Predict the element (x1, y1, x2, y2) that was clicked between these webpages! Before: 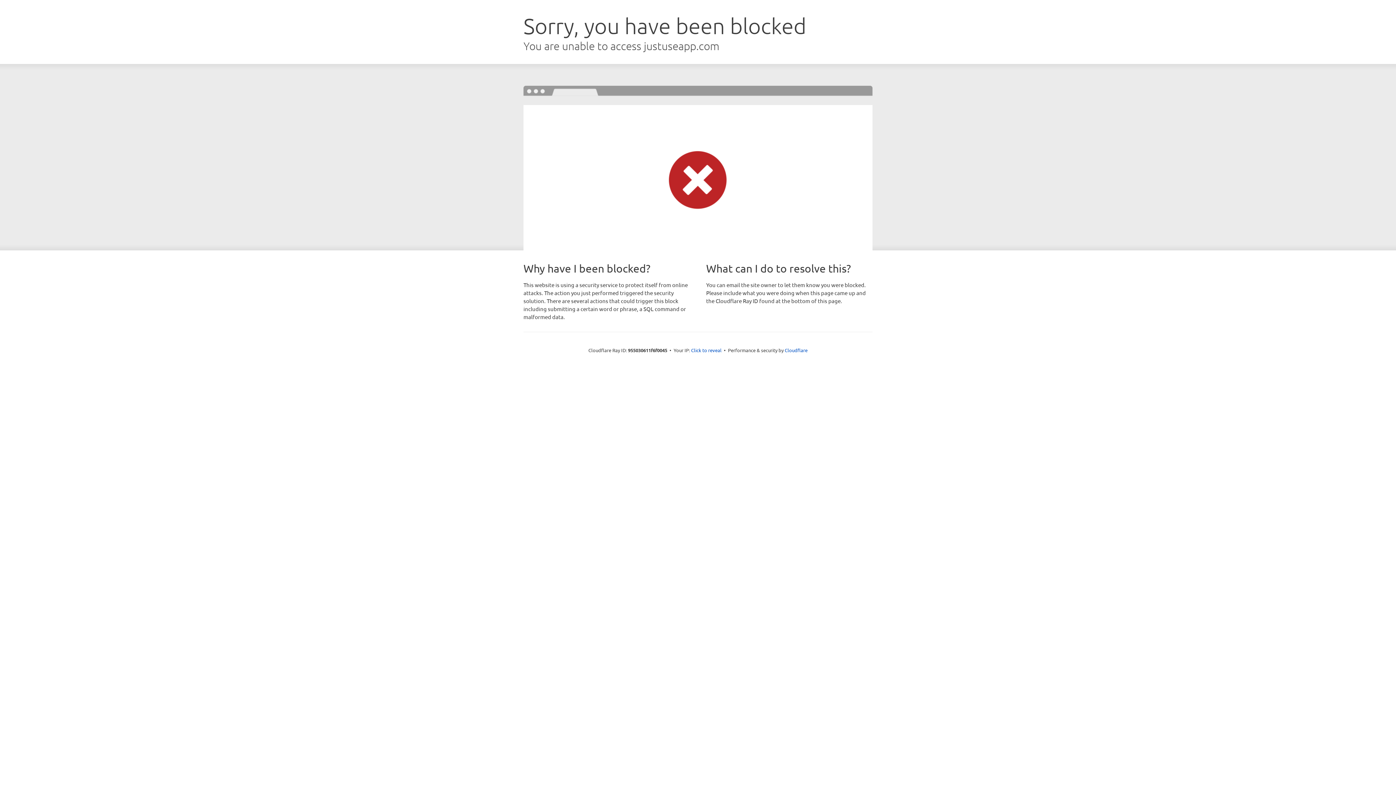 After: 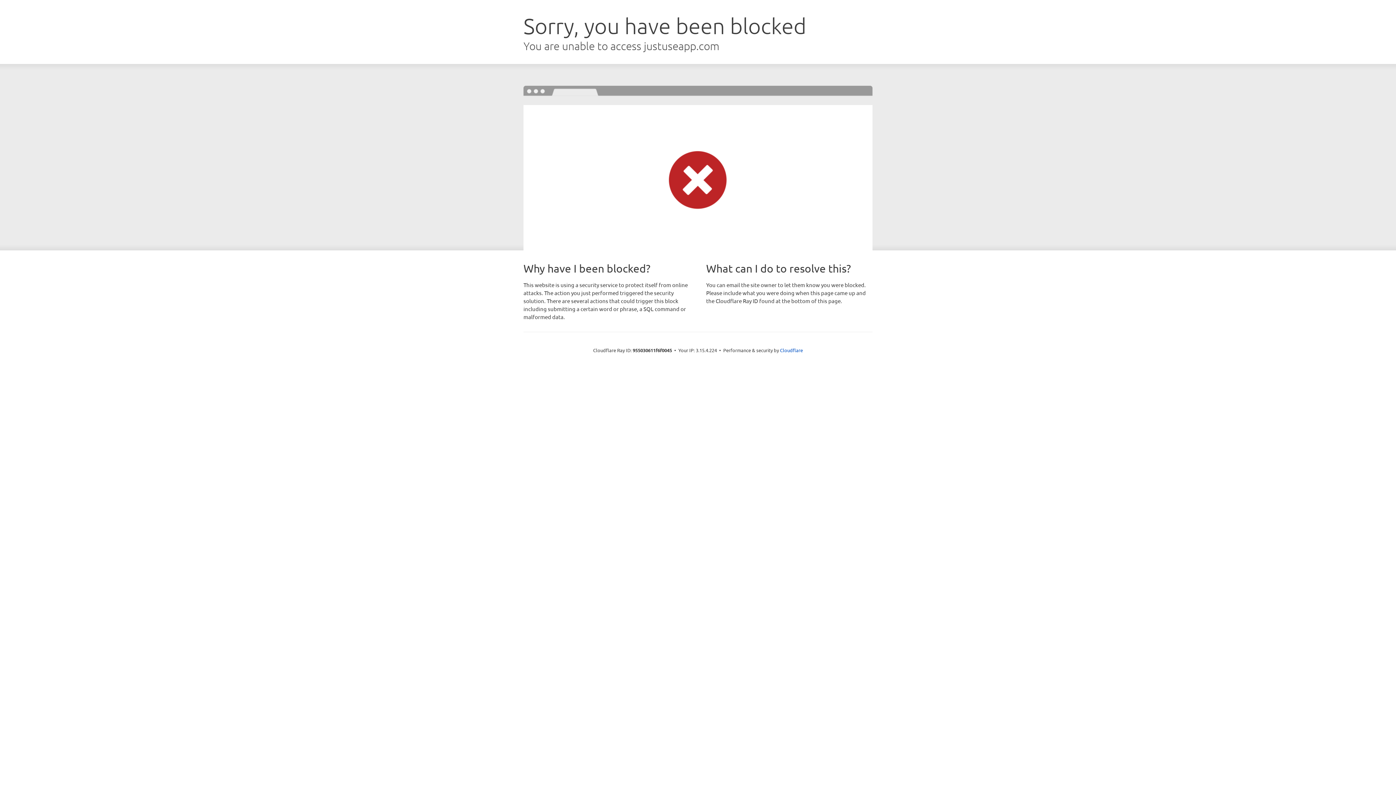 Action: label: Click to reveal bbox: (691, 346, 721, 353)